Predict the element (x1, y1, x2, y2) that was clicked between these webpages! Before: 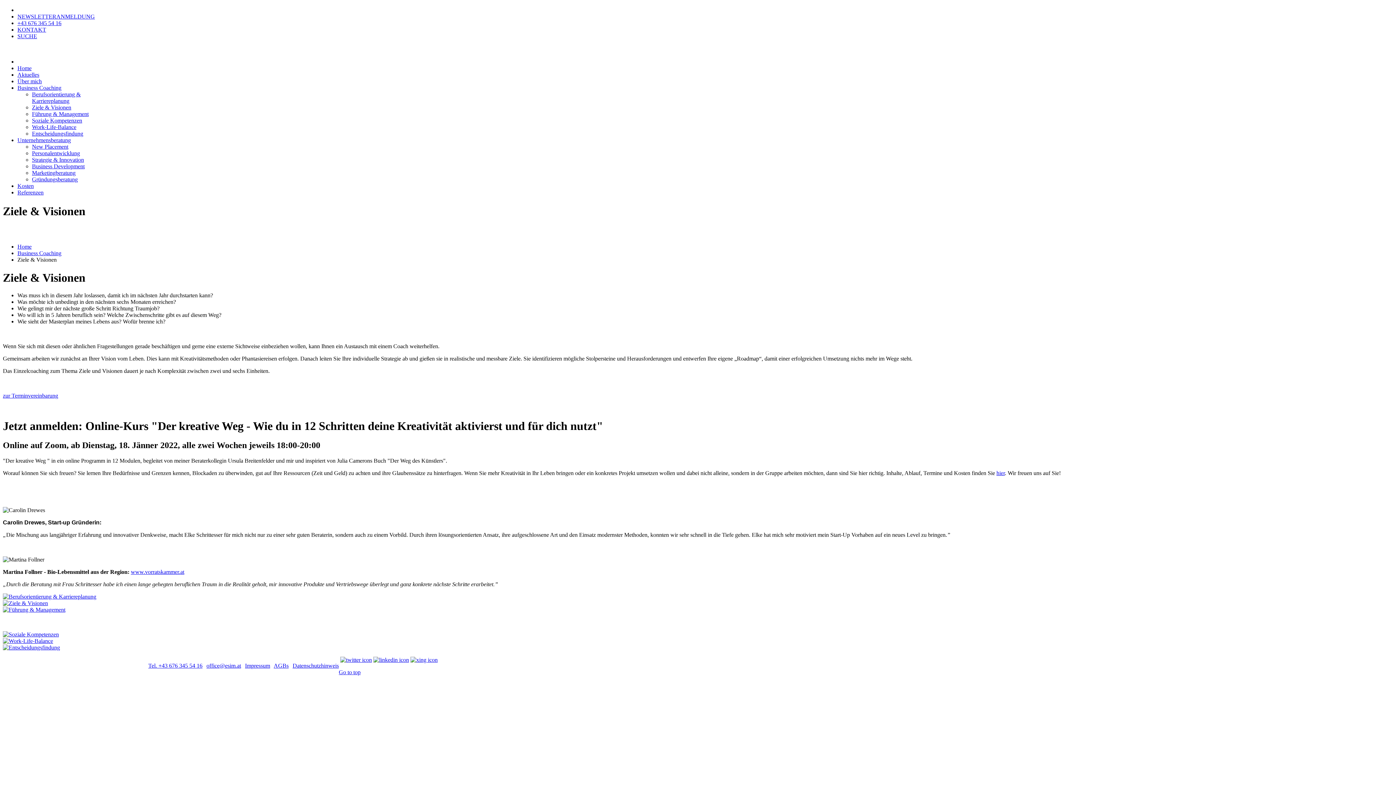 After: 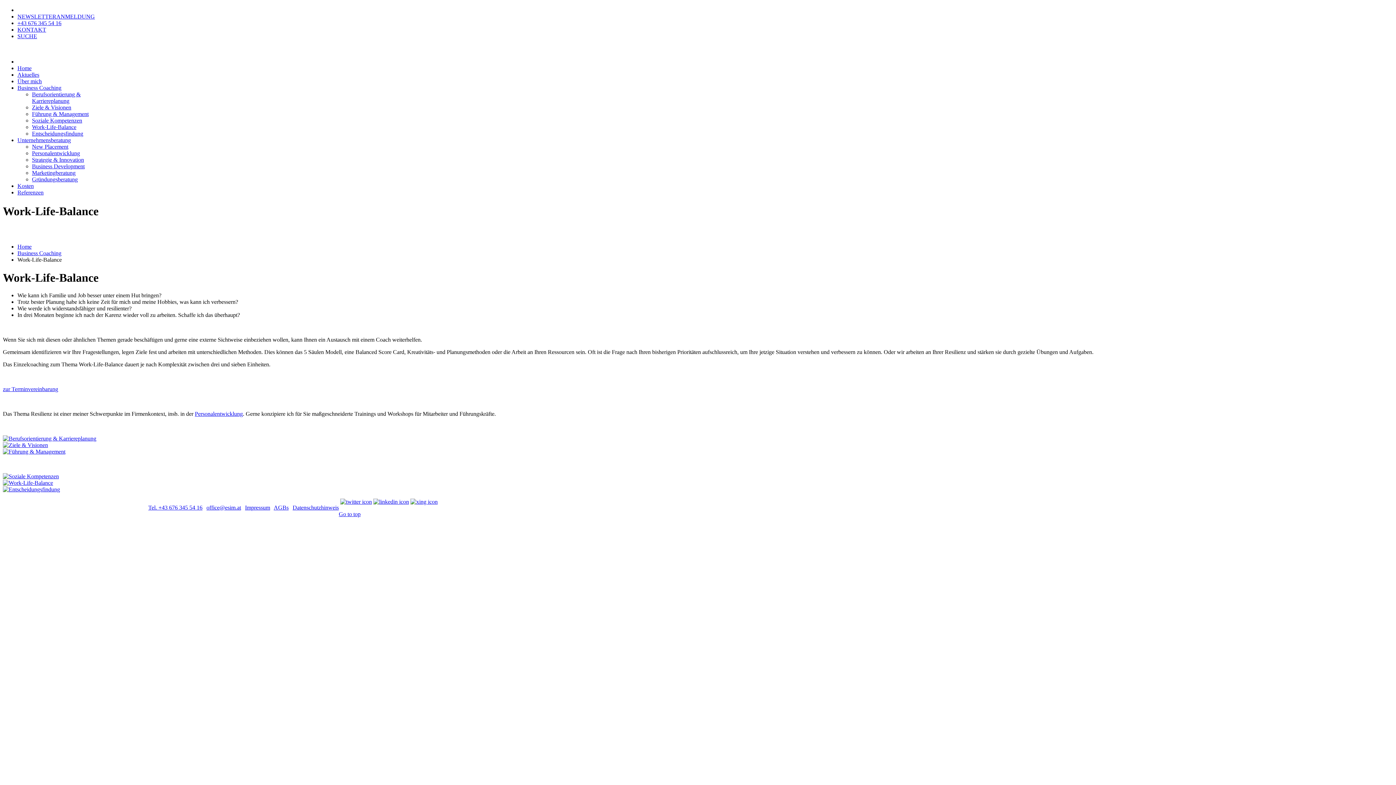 Action: bbox: (32, 124, 76, 130) label: Work-Life-Balance